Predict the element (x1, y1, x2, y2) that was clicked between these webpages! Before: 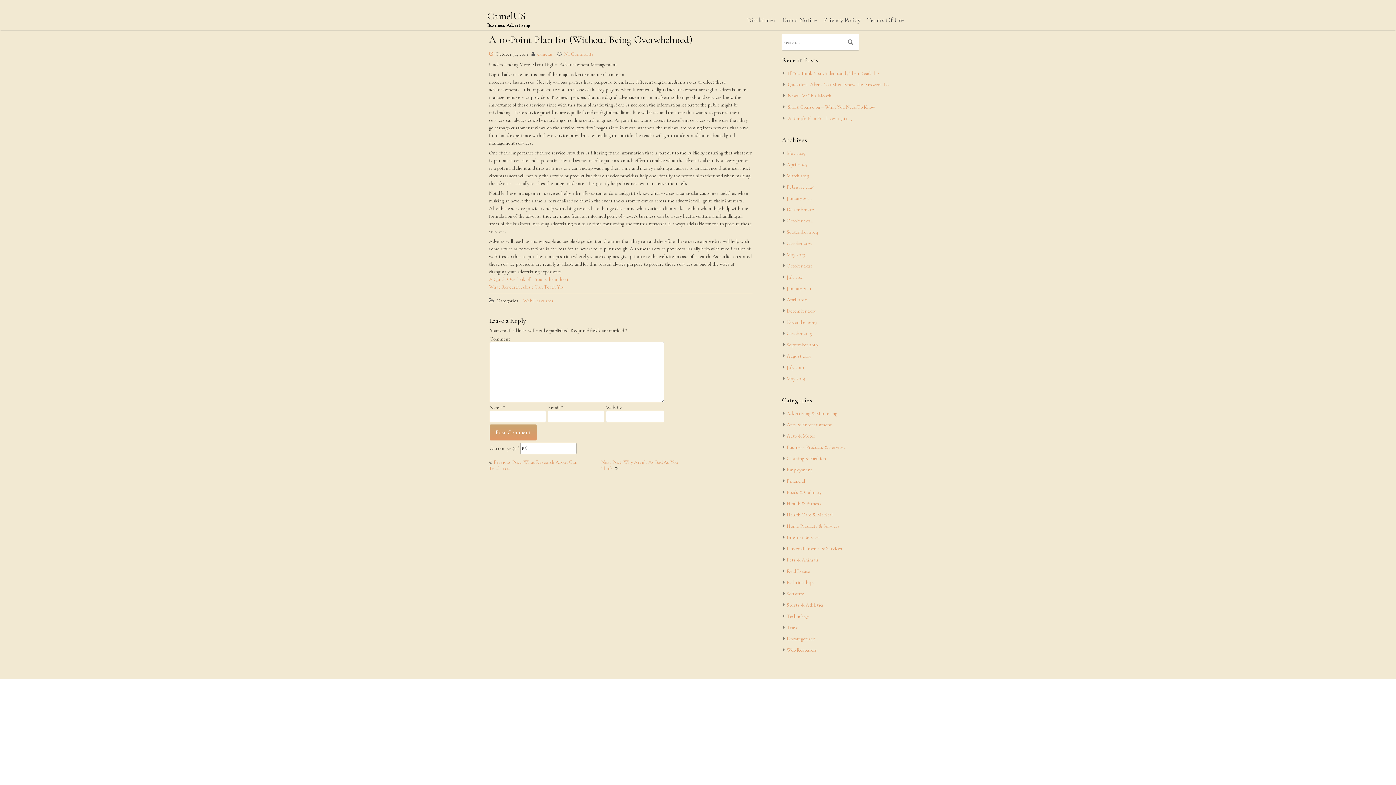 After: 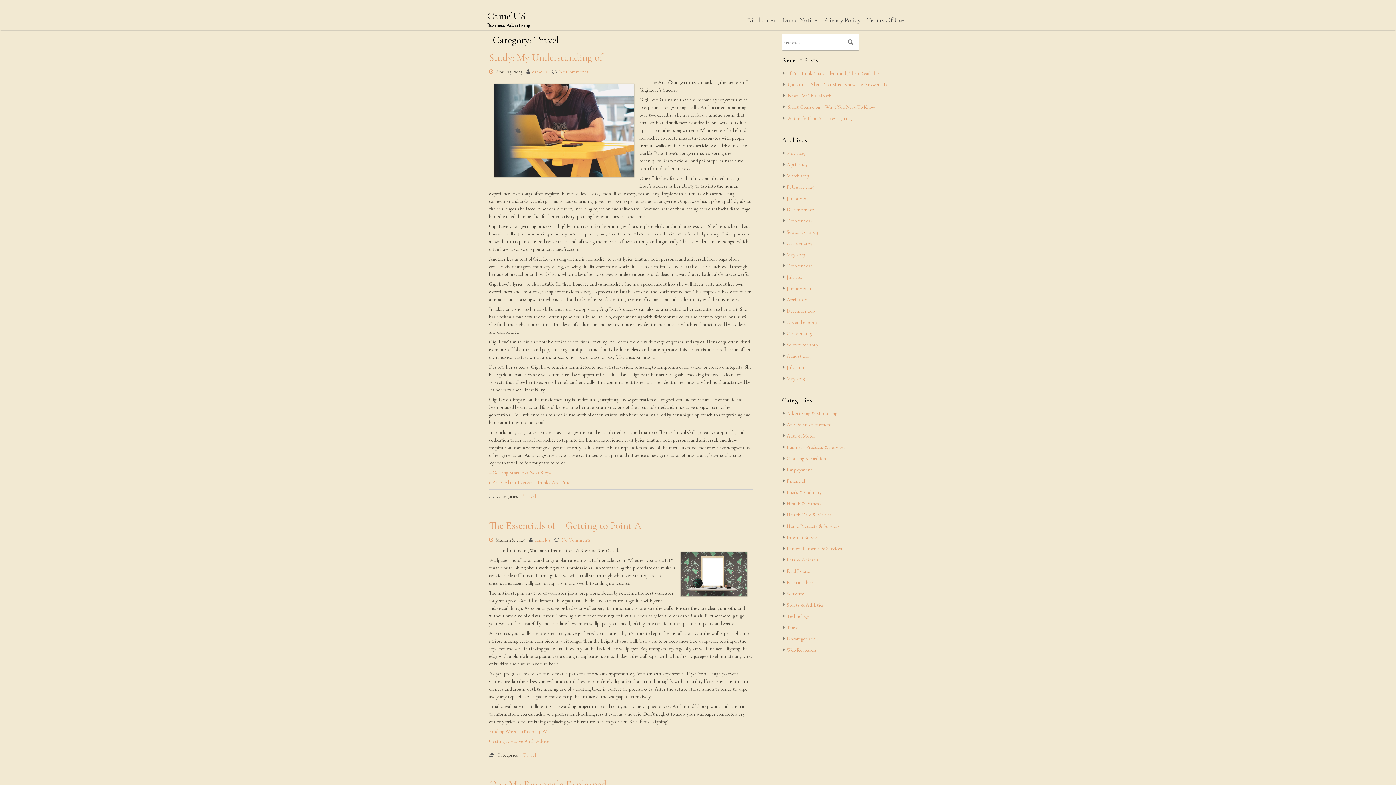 Action: label: Travel bbox: (786, 624, 799, 630)